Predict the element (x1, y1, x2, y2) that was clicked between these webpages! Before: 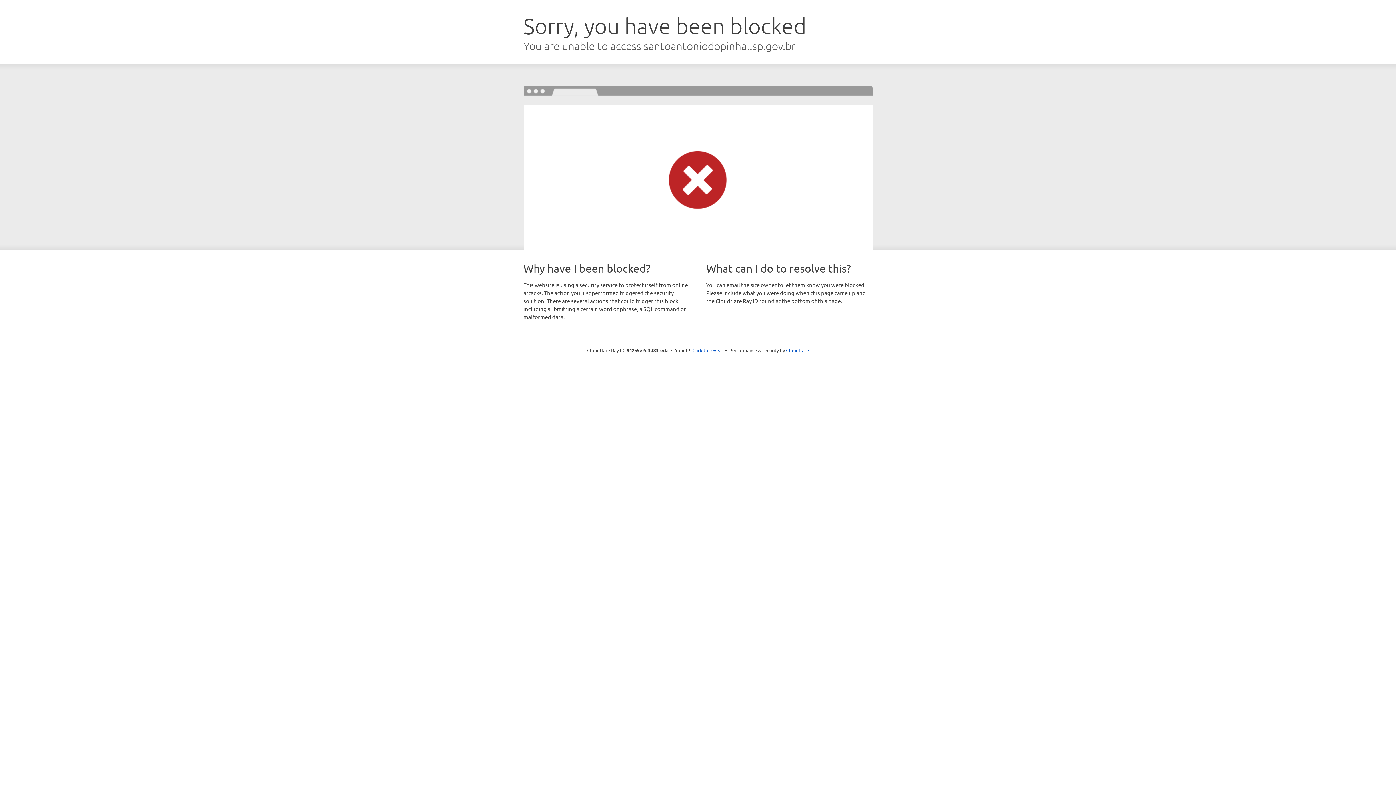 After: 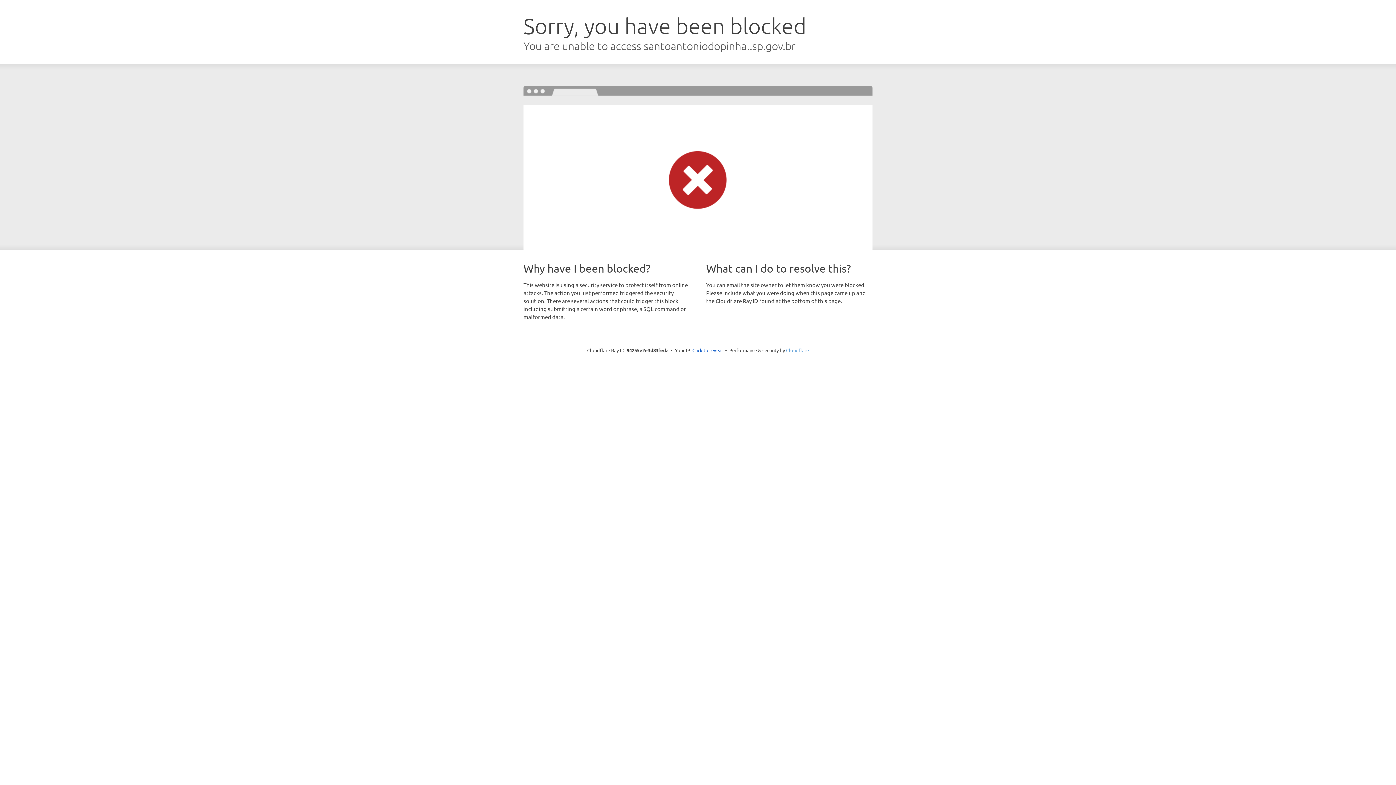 Action: bbox: (786, 347, 809, 353) label: Cloudflare